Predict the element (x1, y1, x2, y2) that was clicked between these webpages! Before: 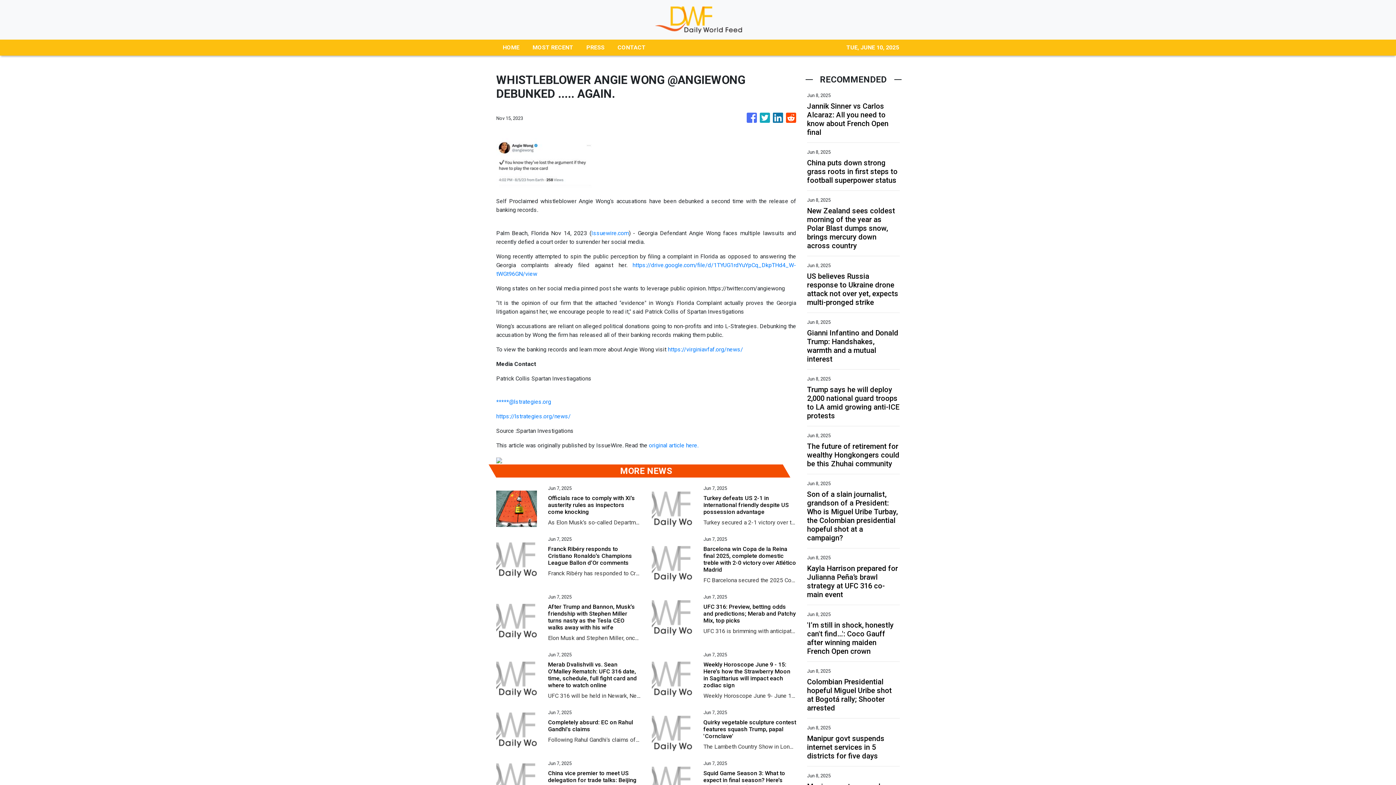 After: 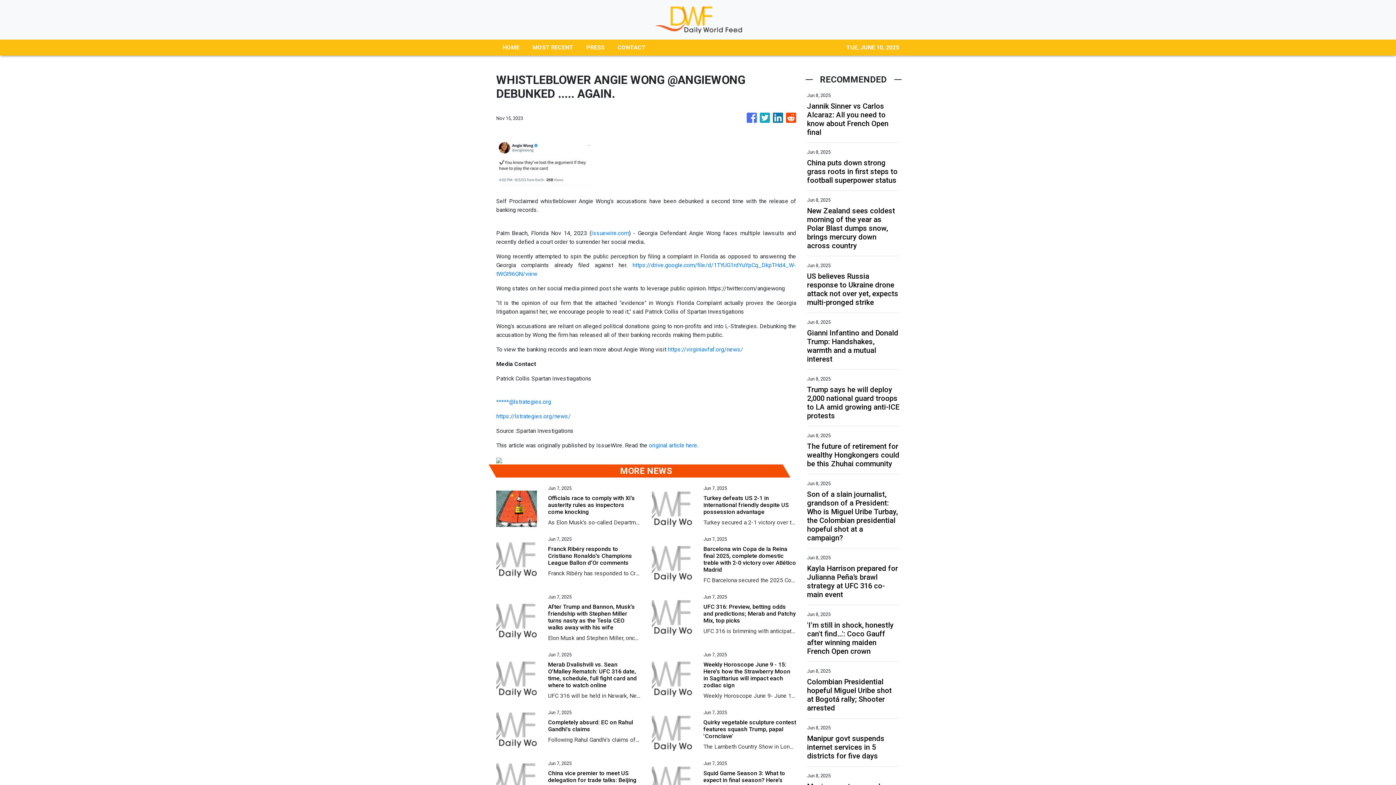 Action: bbox: (760, 109, 770, 126)